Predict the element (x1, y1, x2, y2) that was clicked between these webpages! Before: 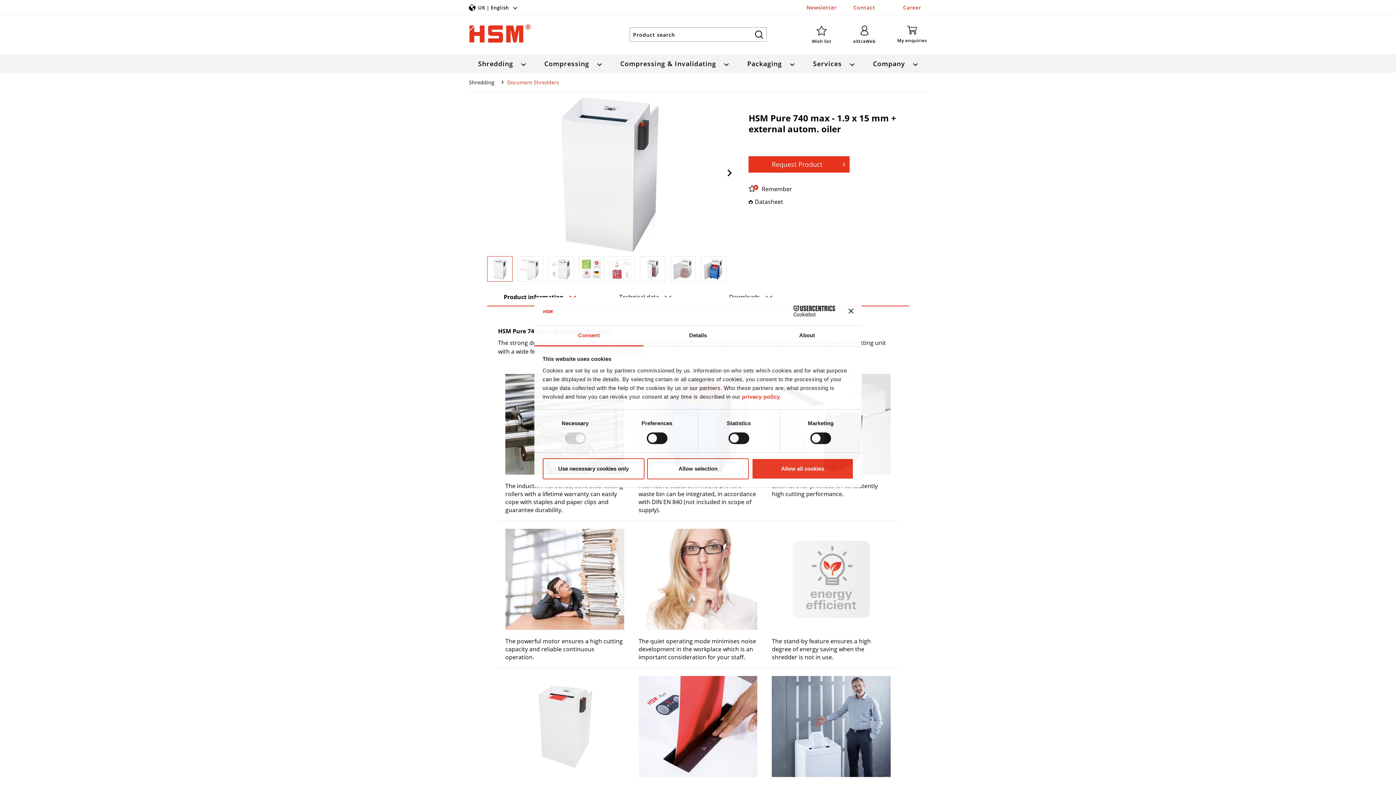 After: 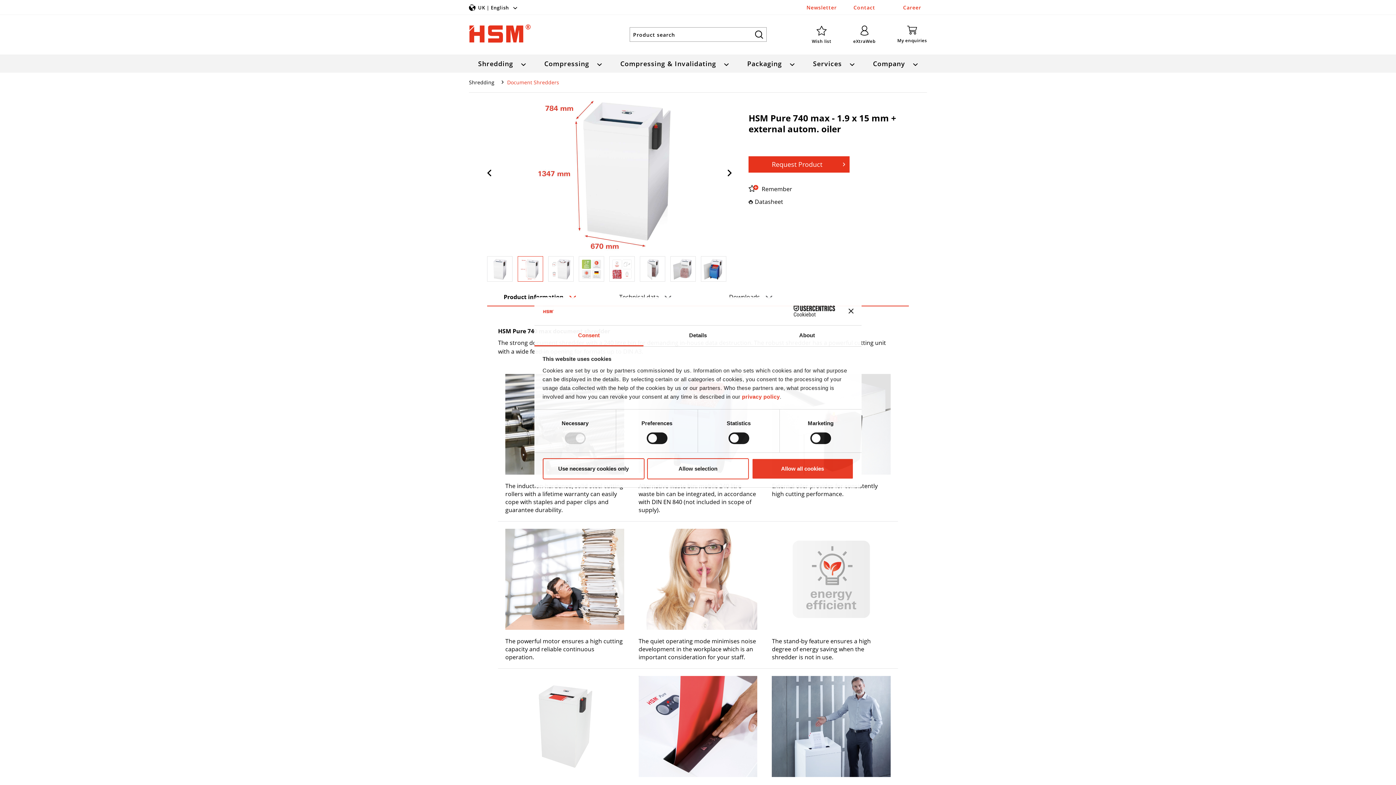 Action: bbox: (517, 256, 543, 281)